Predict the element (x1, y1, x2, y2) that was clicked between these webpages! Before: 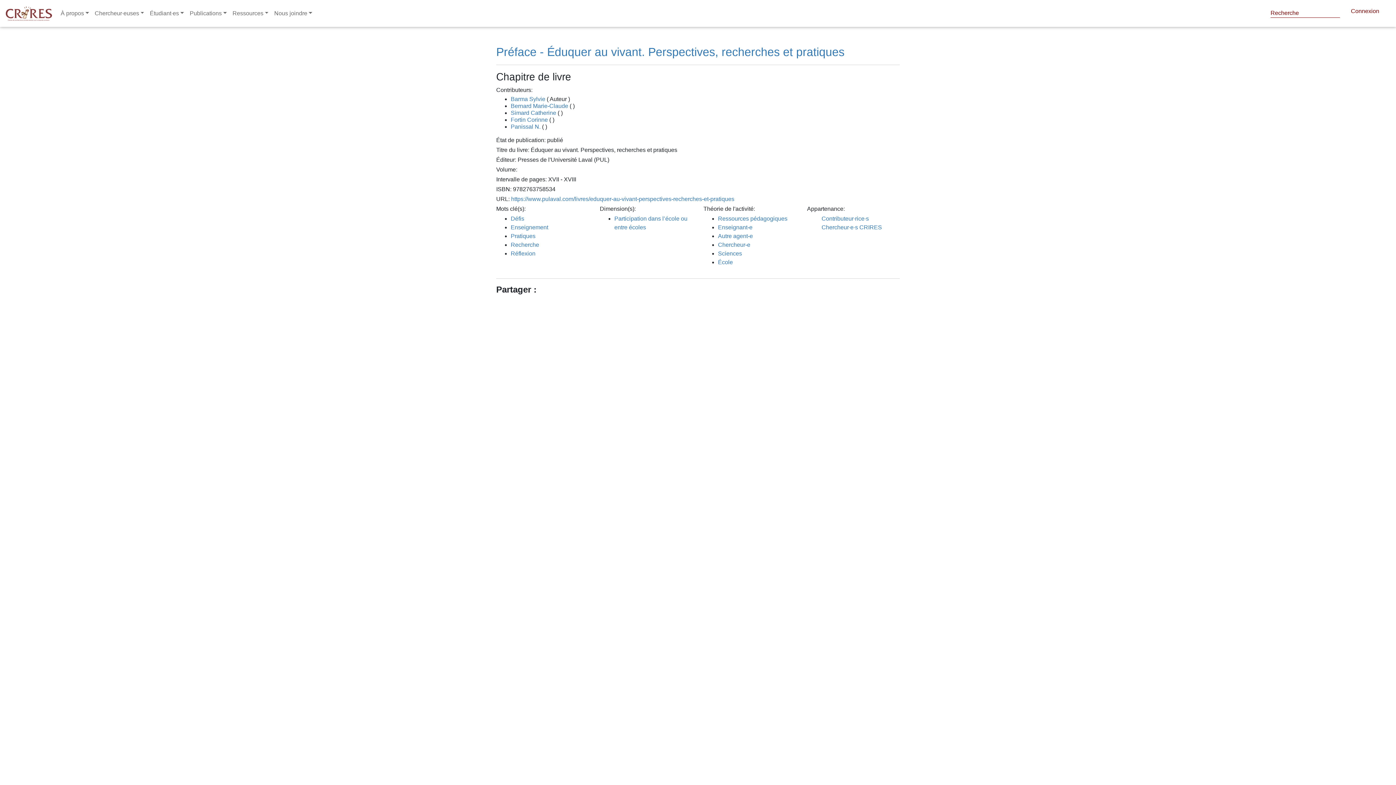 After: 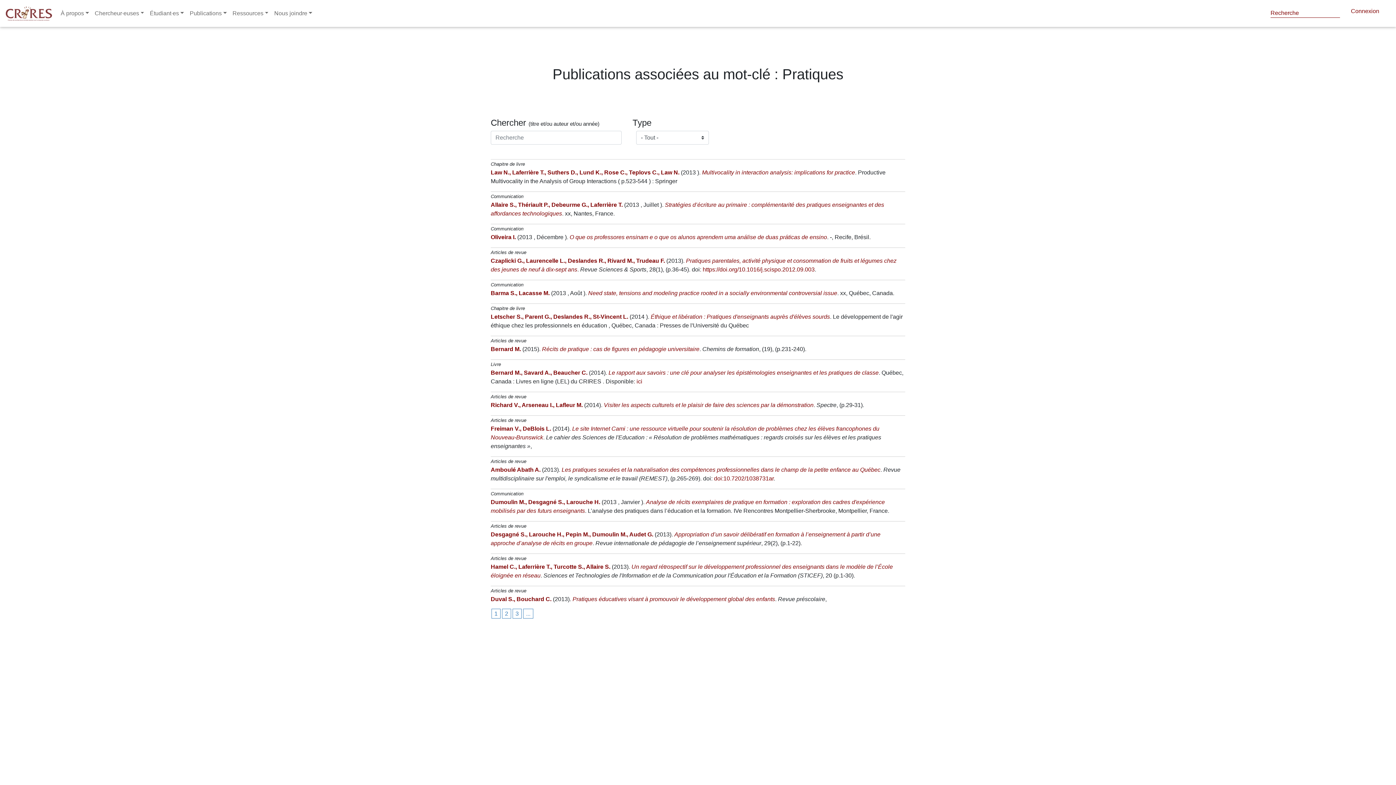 Action: label: Pratiques bbox: (510, 233, 535, 239)